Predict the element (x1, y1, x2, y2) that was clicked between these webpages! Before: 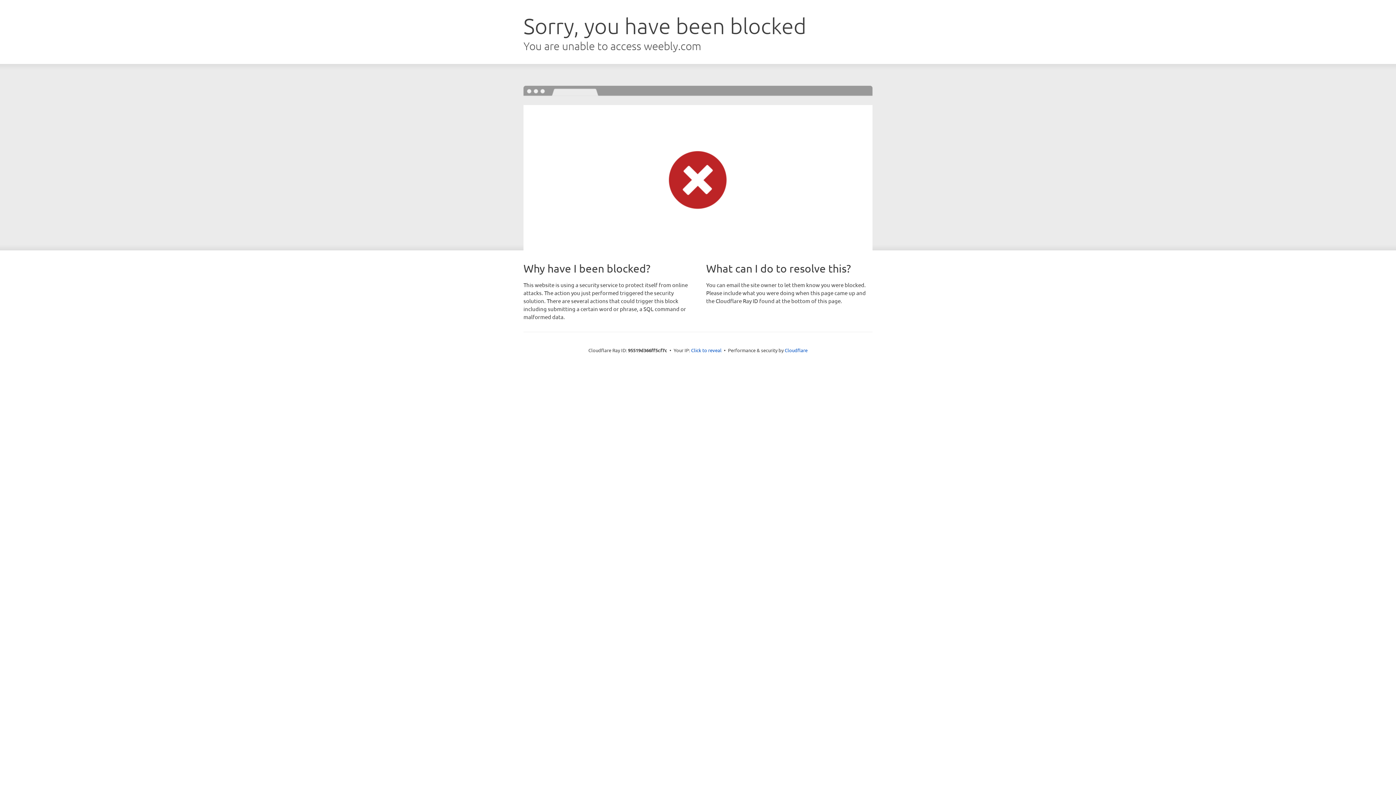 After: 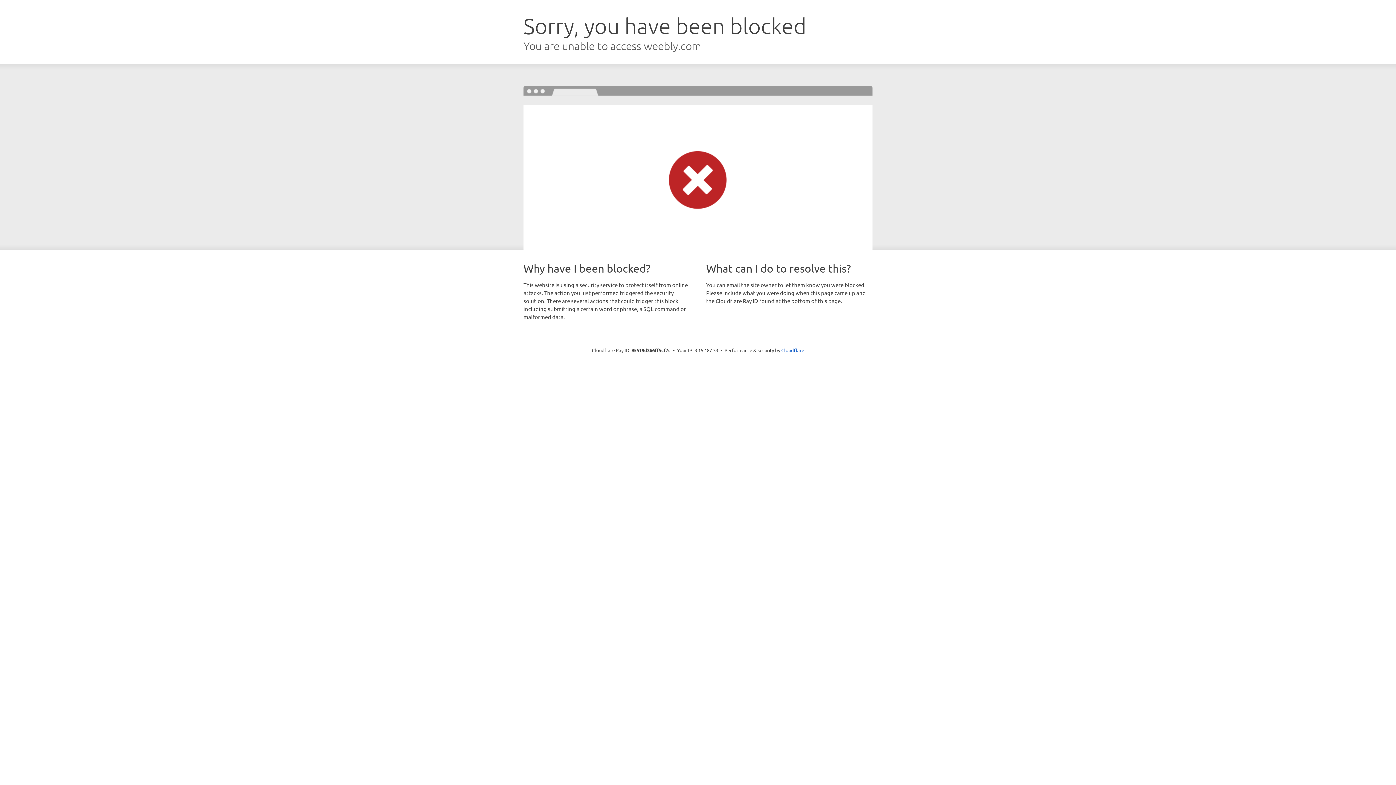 Action: label: Click to reveal bbox: (691, 346, 721, 353)